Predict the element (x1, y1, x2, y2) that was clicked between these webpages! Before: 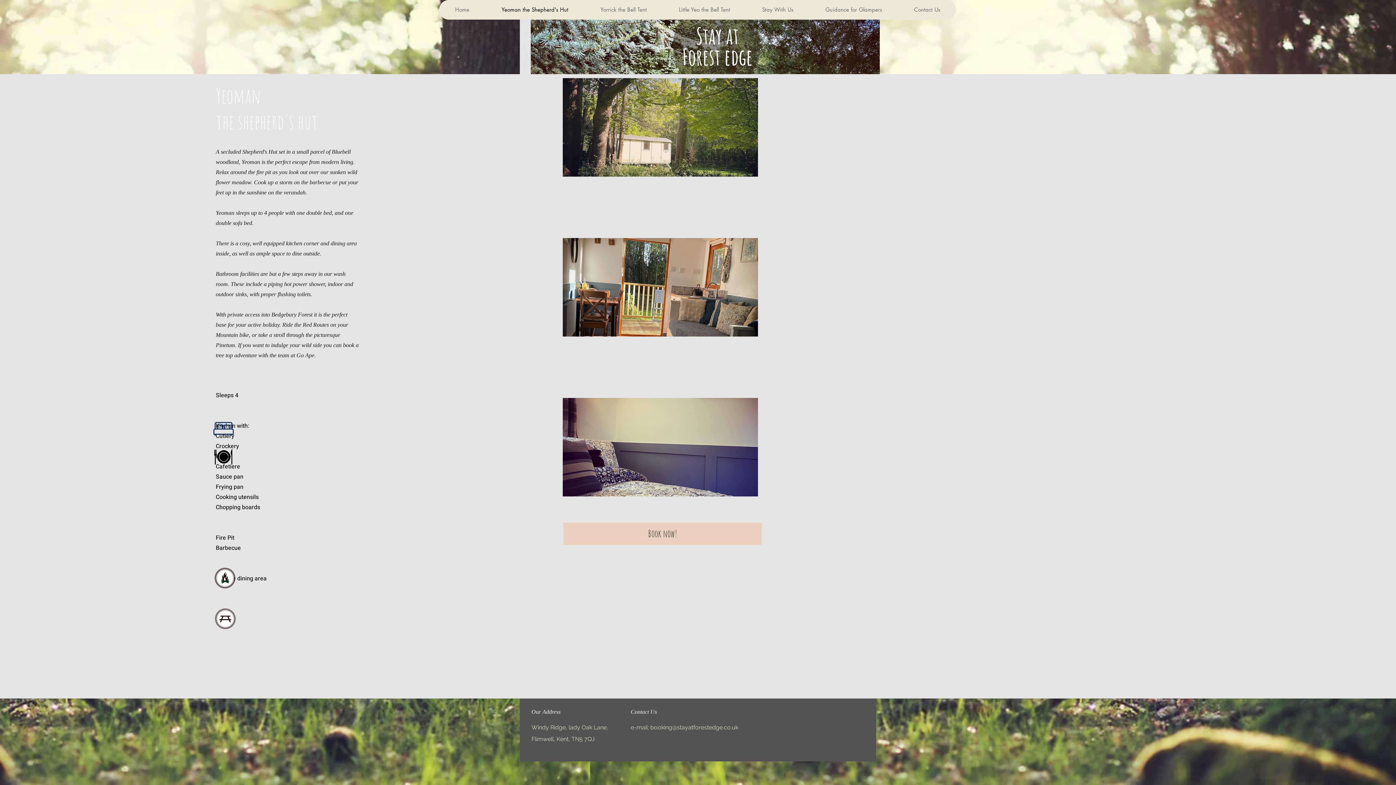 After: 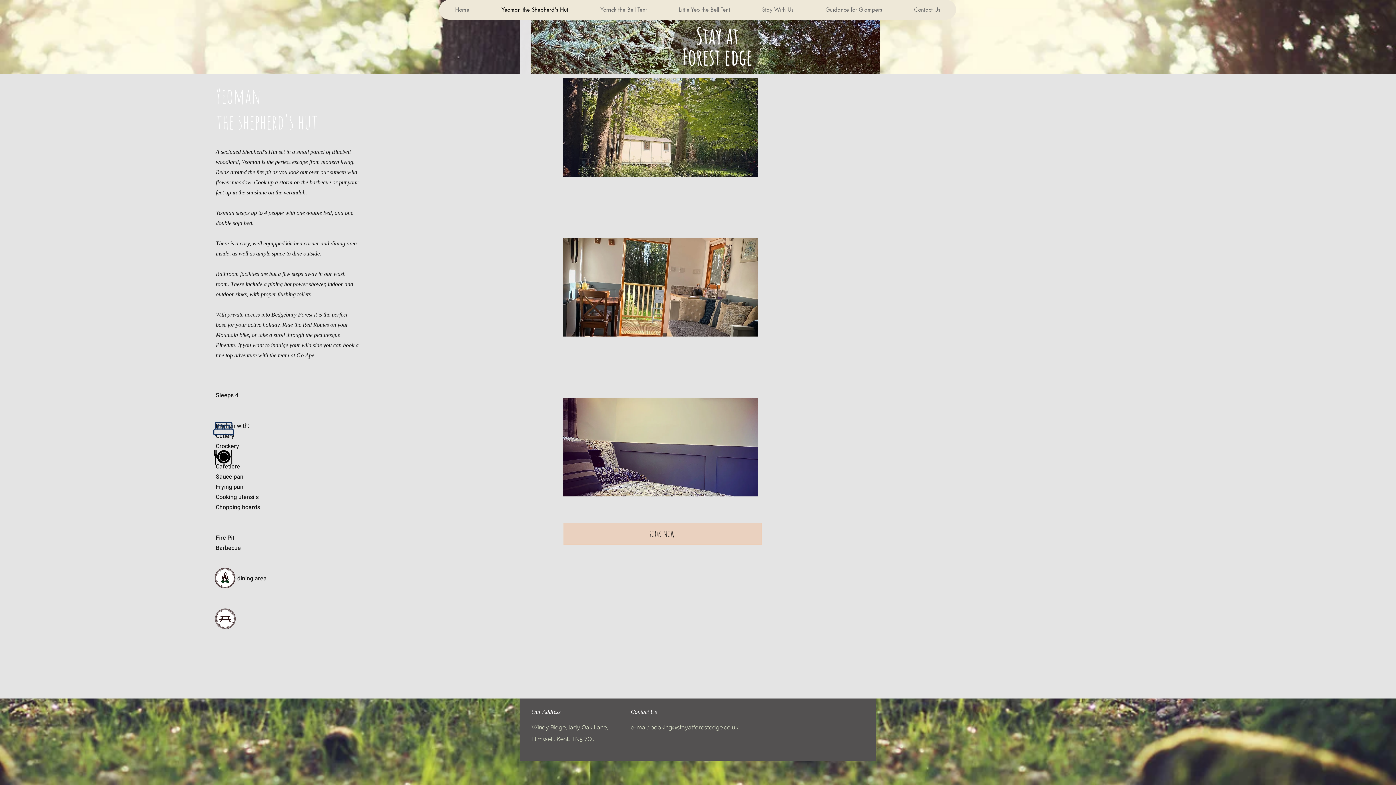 Action: bbox: (650, 724, 738, 731) label: booking@stayatforestedge.co.uk